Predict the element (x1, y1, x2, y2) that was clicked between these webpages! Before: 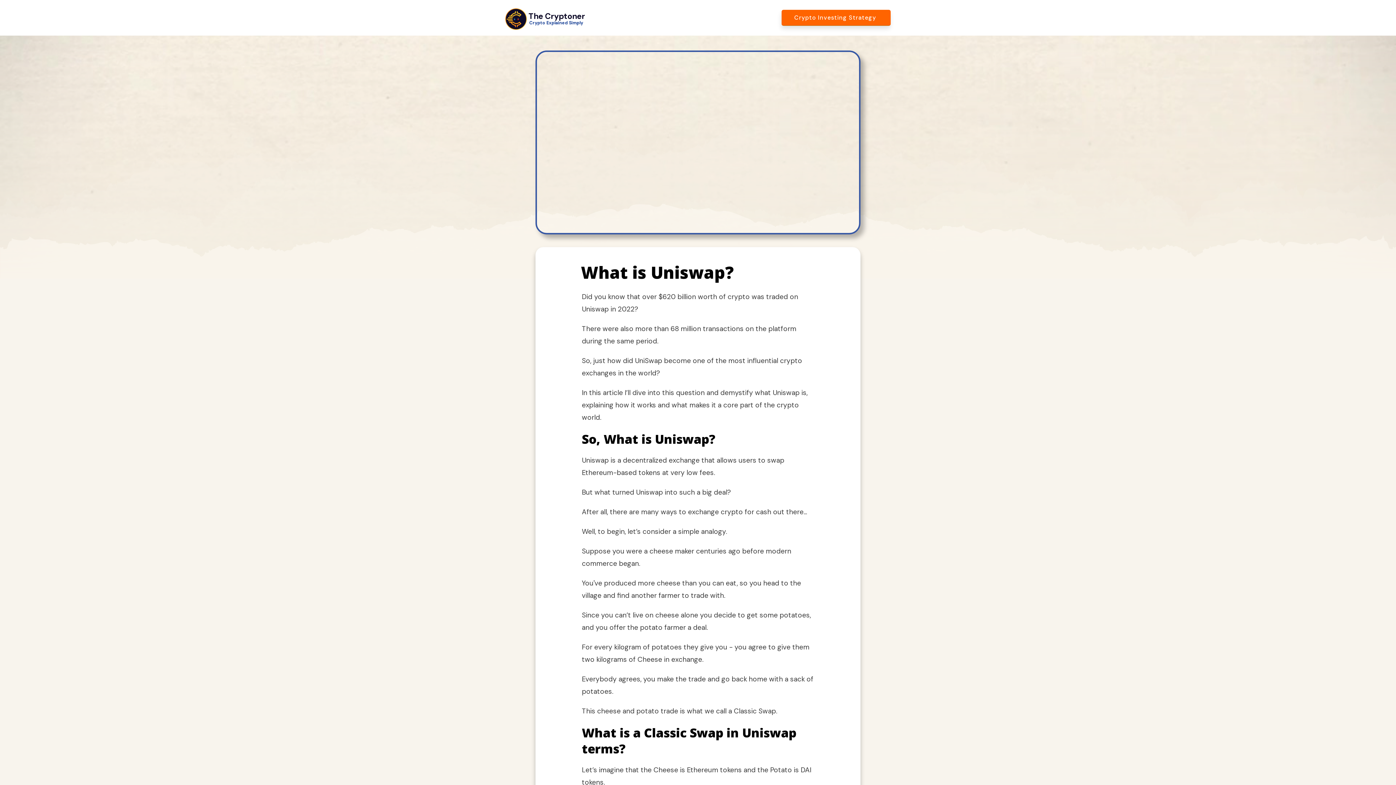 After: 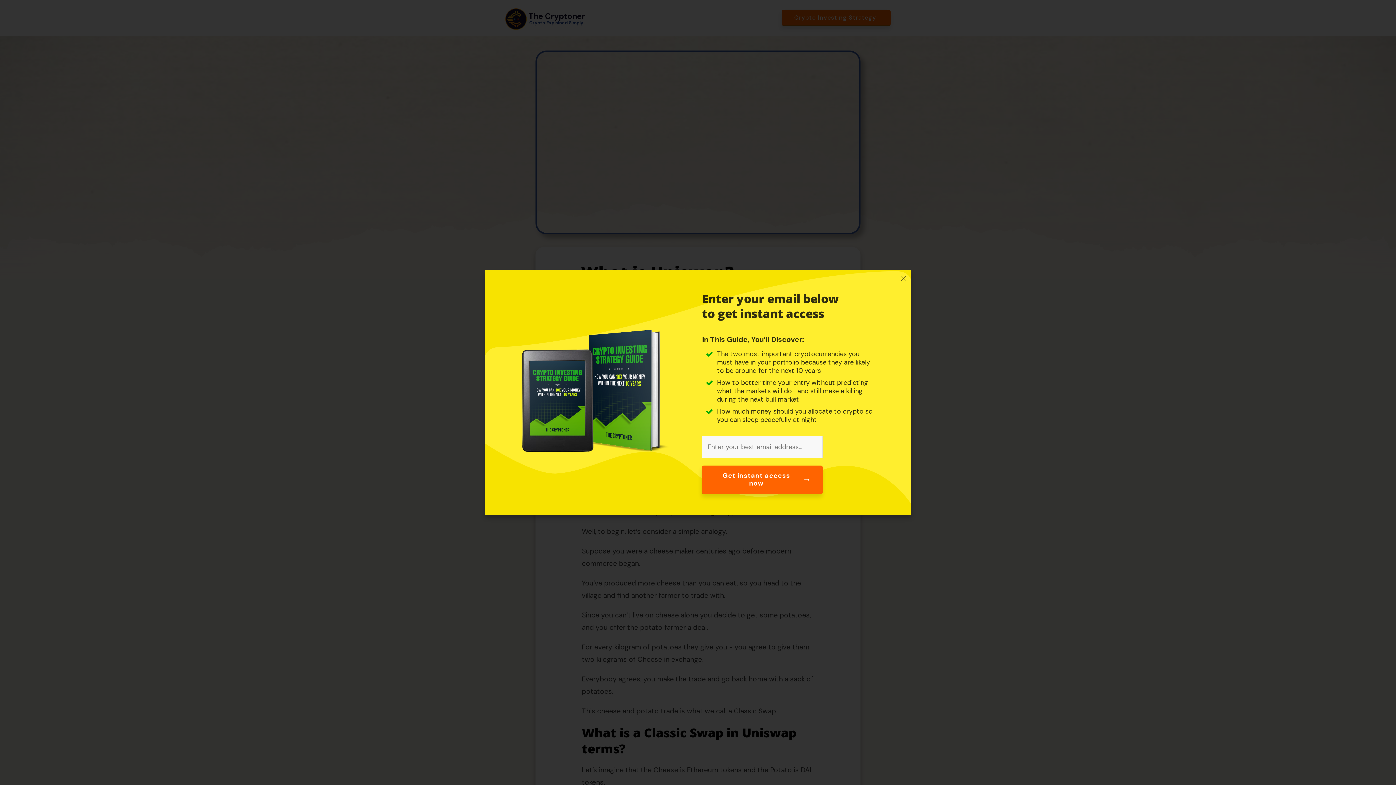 Action: label: Crypto Investing Strategy  bbox: (781, 9, 890, 25)